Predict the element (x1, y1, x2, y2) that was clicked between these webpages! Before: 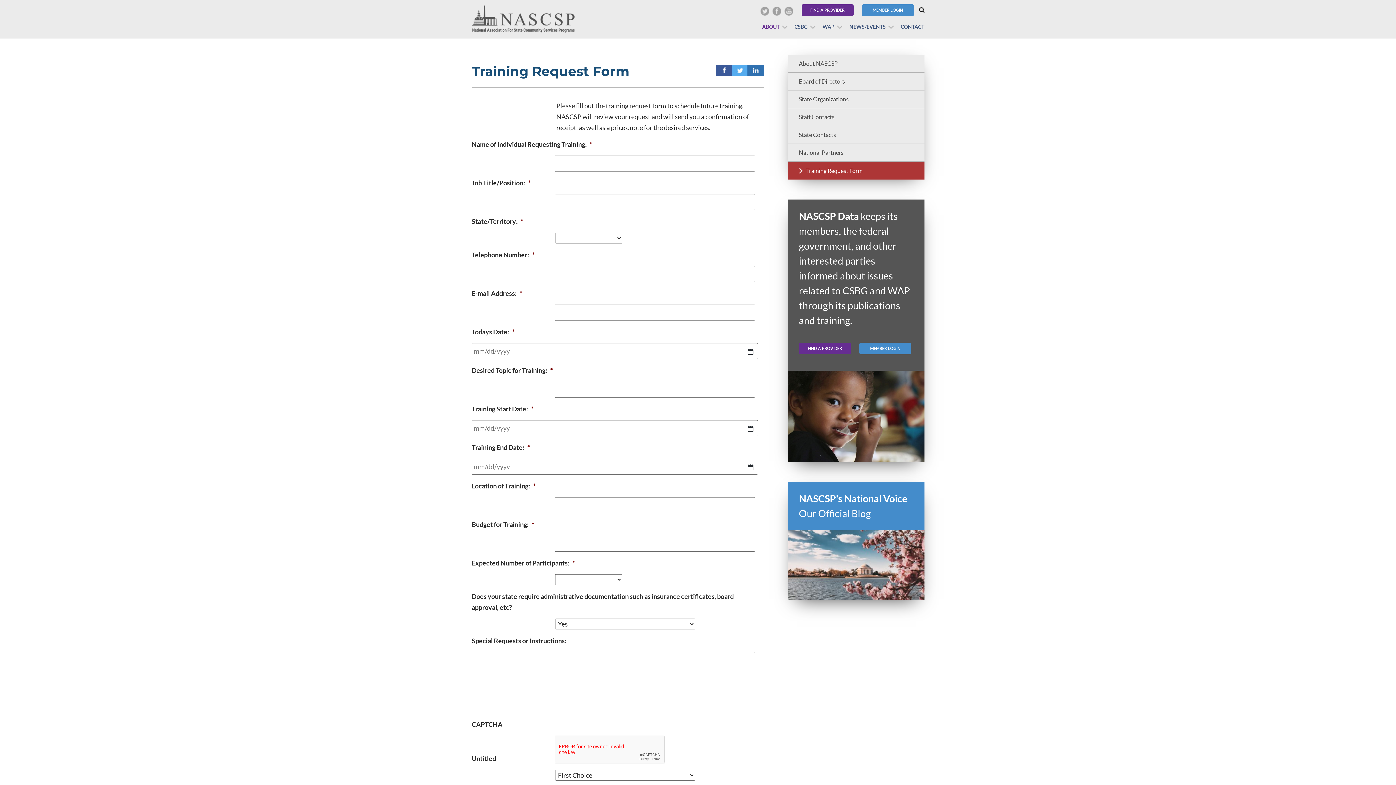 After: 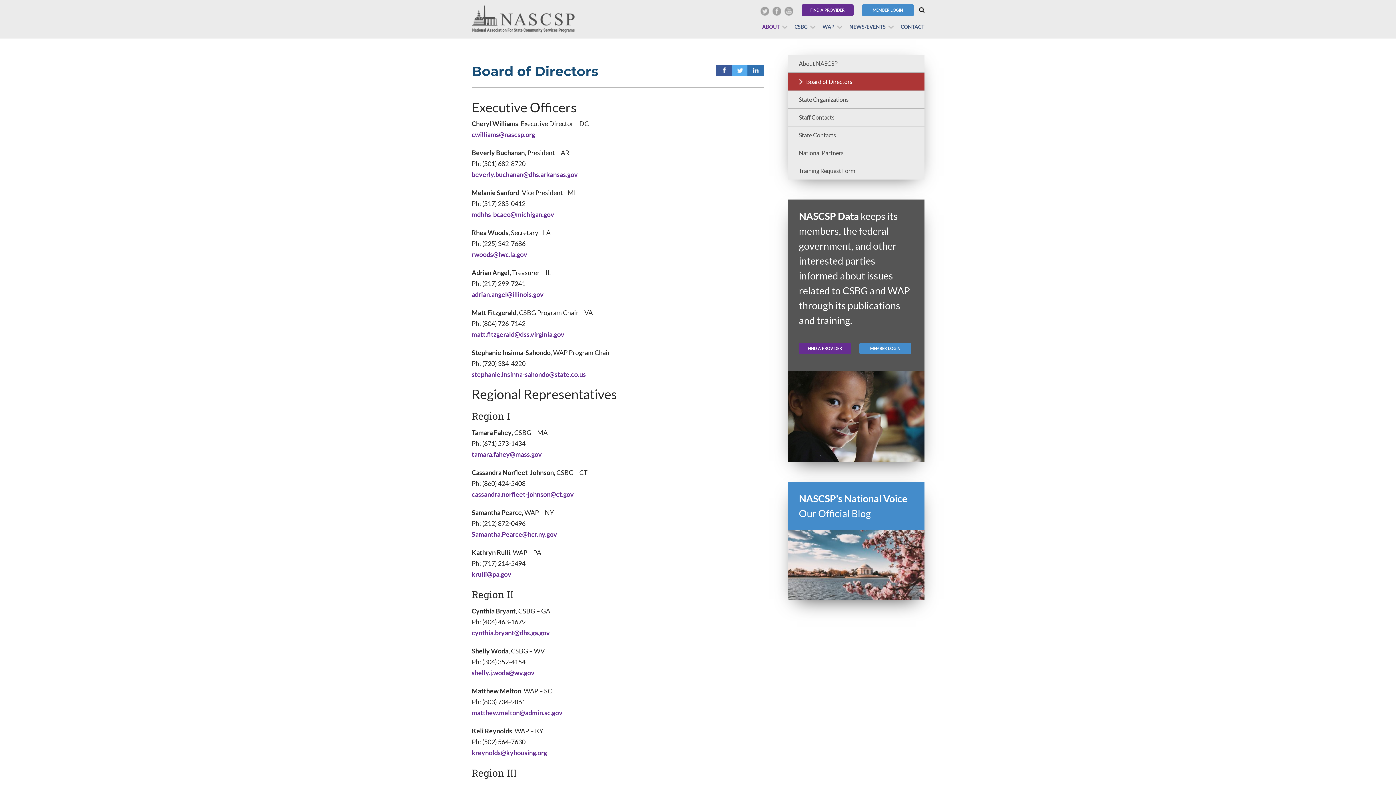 Action: bbox: (788, 72, 924, 90) label: Board of Directors